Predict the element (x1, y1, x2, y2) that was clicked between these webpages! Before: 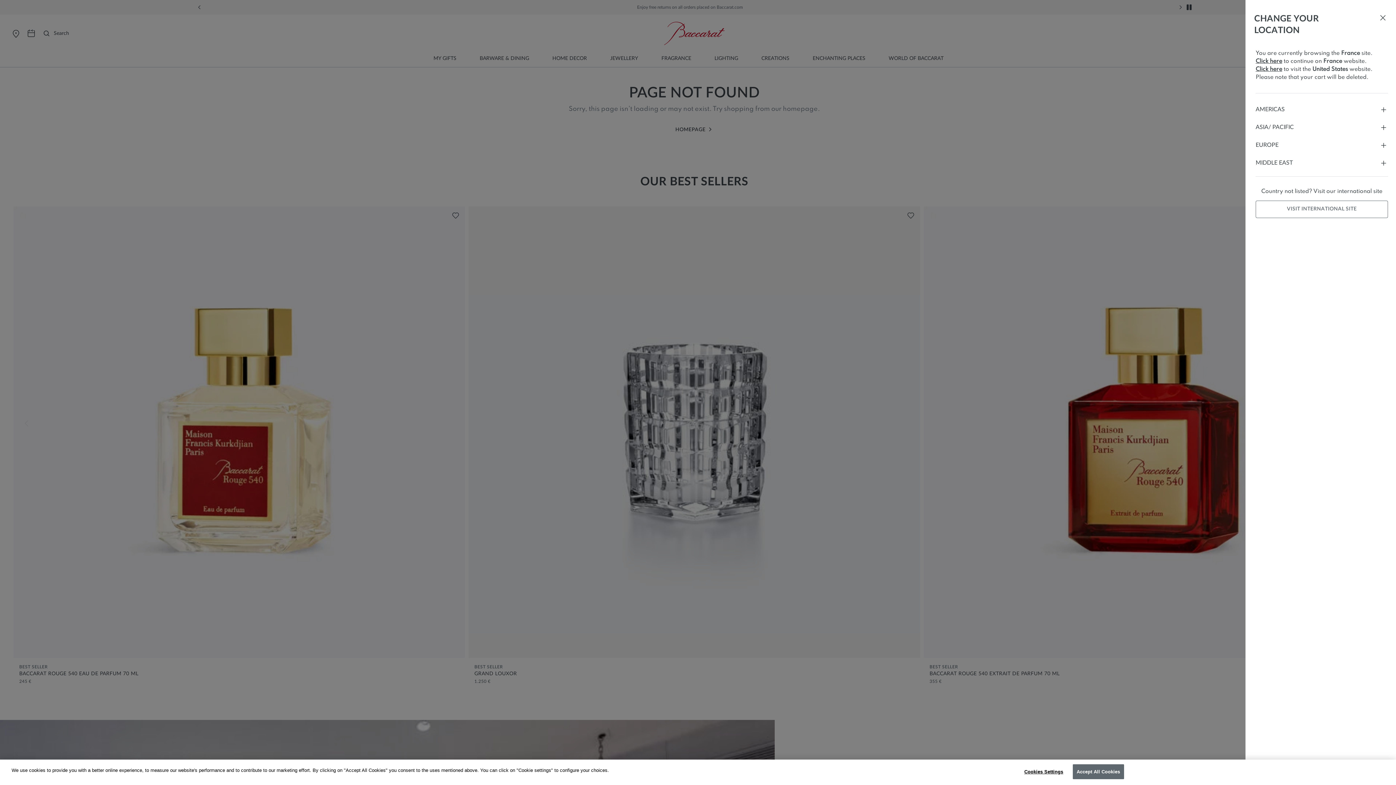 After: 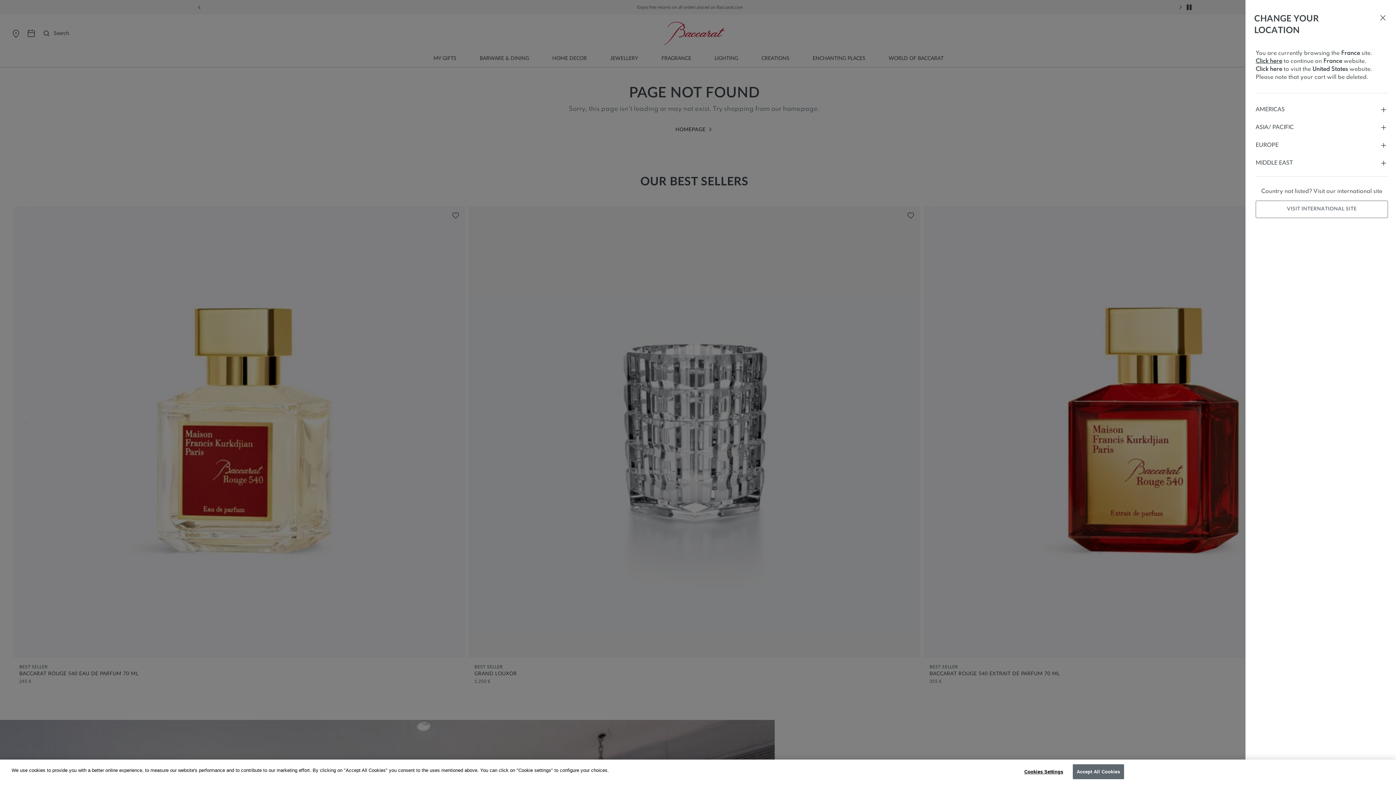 Action: bbox: (1256, 65, 1282, 73) label: Click here